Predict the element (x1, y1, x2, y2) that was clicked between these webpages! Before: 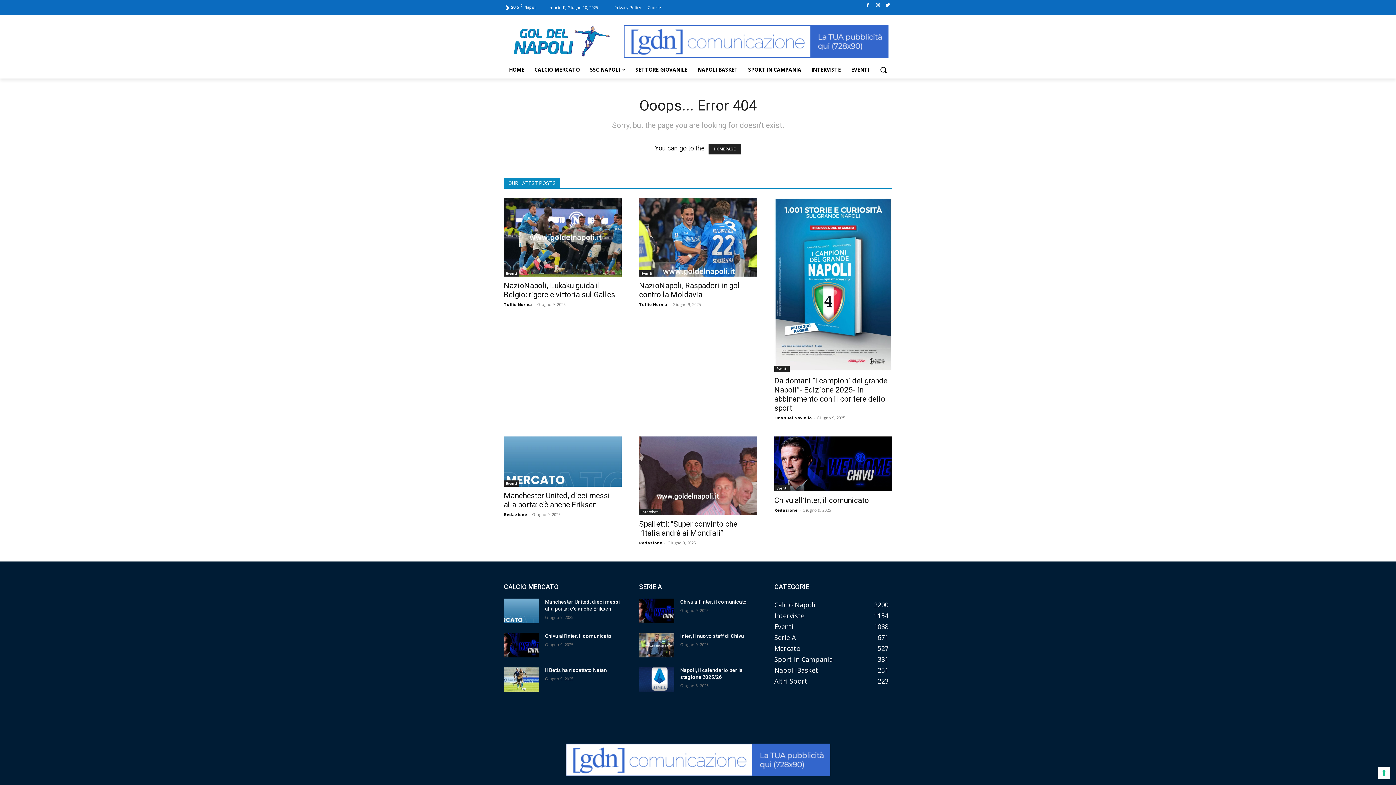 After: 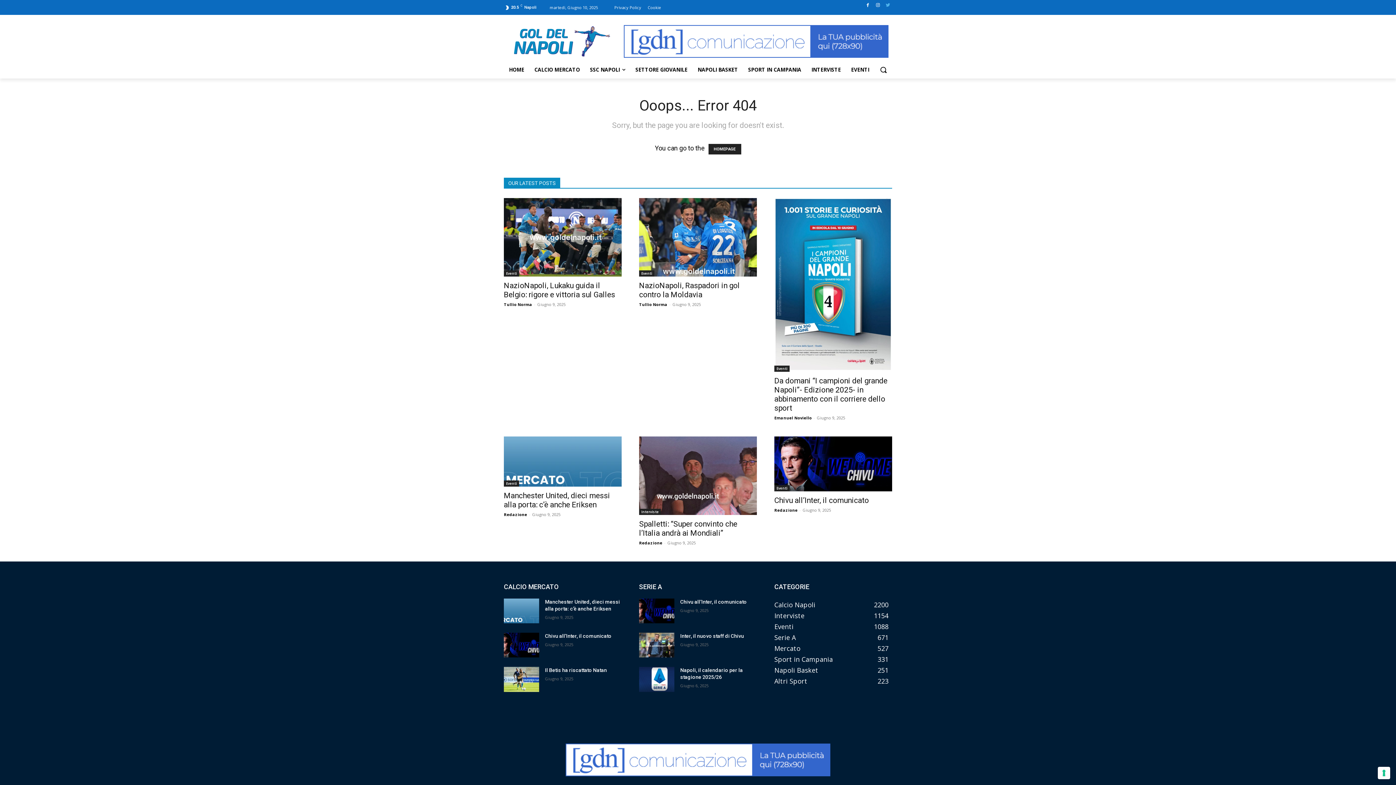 Action: bbox: (884, 0, 892, 9)